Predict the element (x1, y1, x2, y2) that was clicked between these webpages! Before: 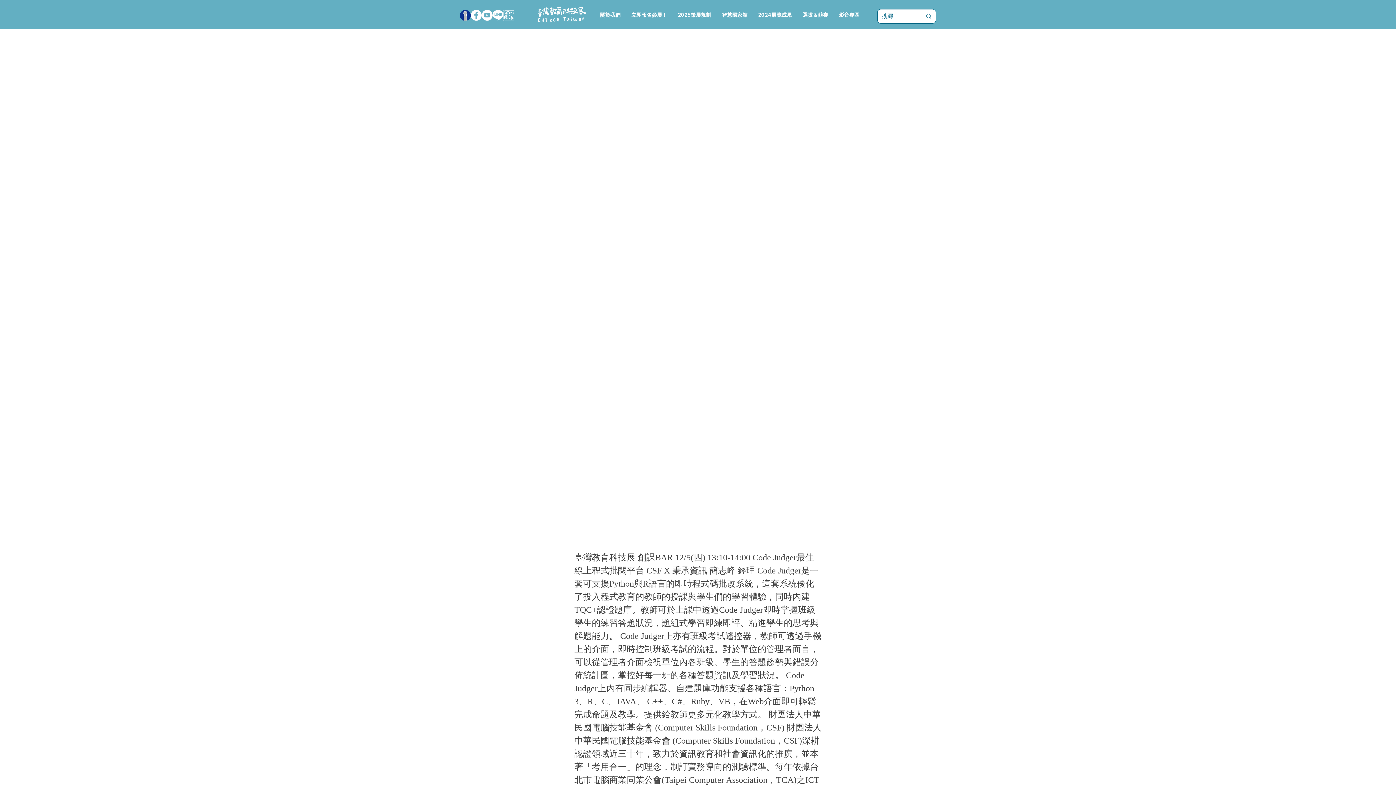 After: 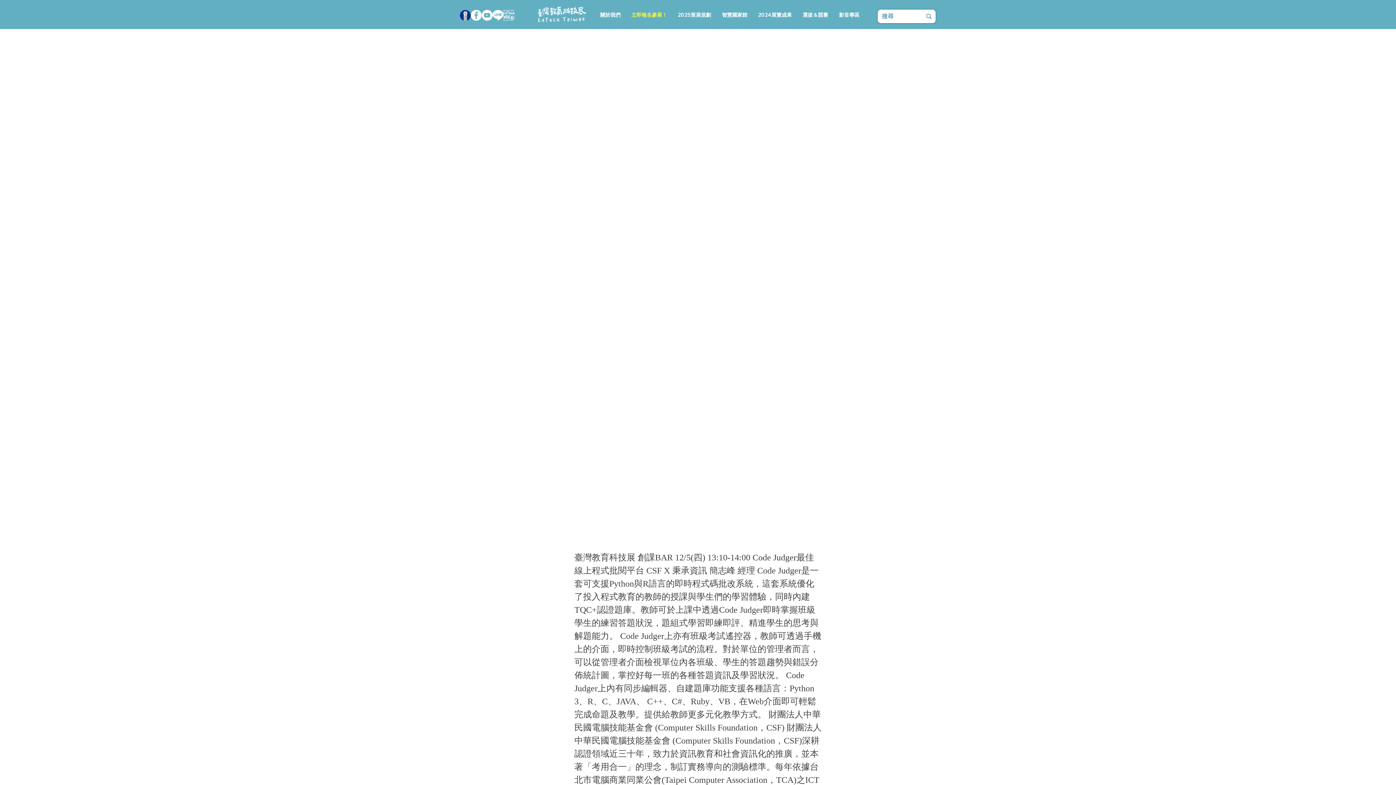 Action: bbox: (626, 8, 672, 21) label: 立即報名參展！